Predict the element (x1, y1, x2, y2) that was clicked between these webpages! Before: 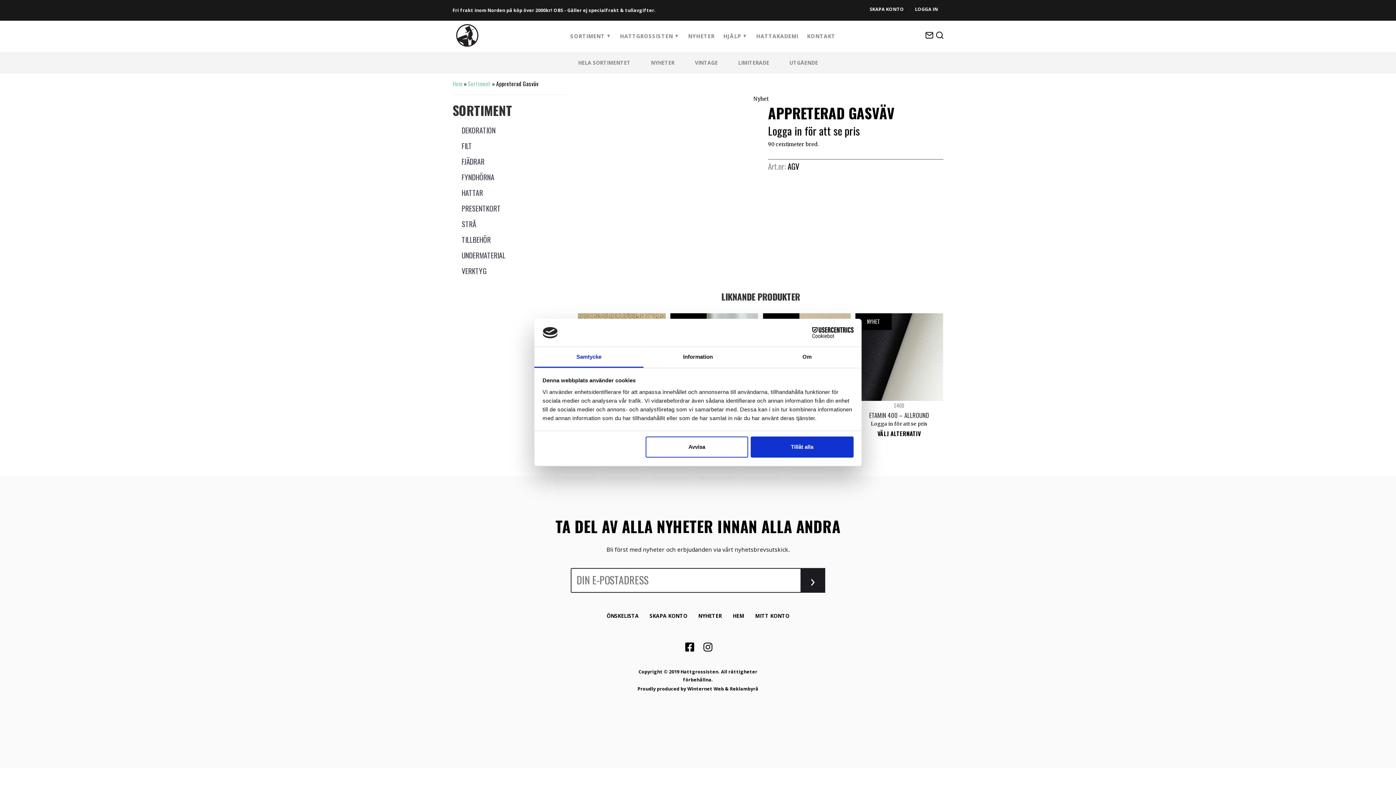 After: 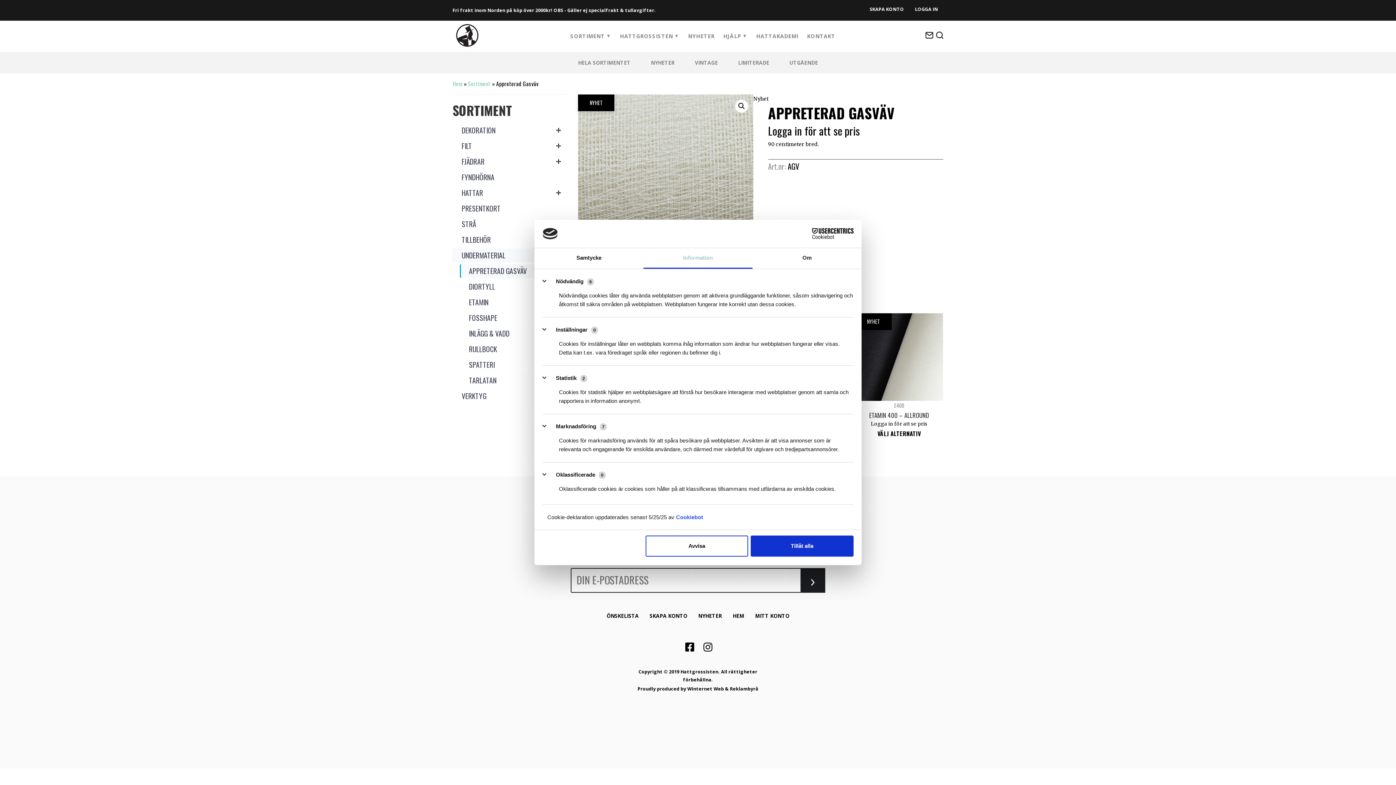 Action: label: Information bbox: (643, 347, 752, 367)